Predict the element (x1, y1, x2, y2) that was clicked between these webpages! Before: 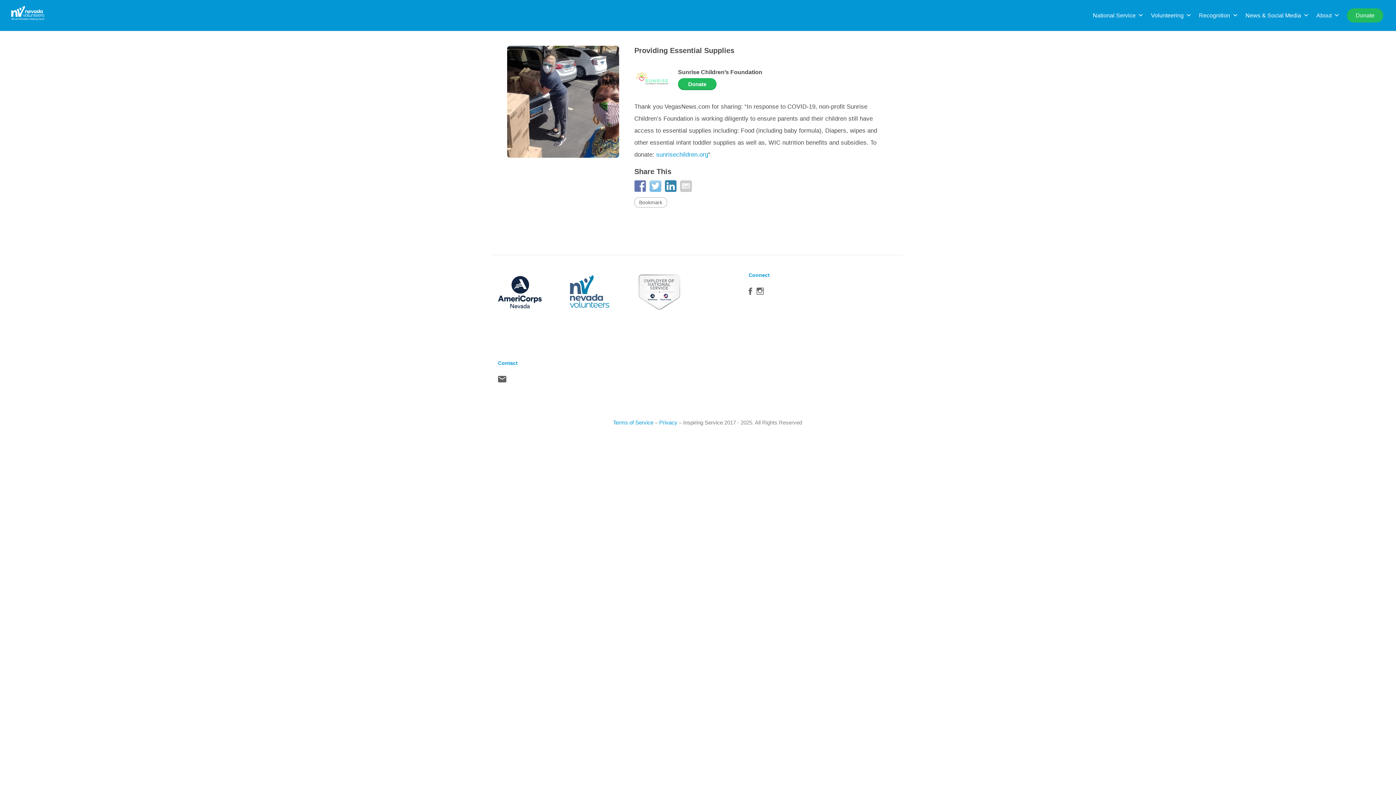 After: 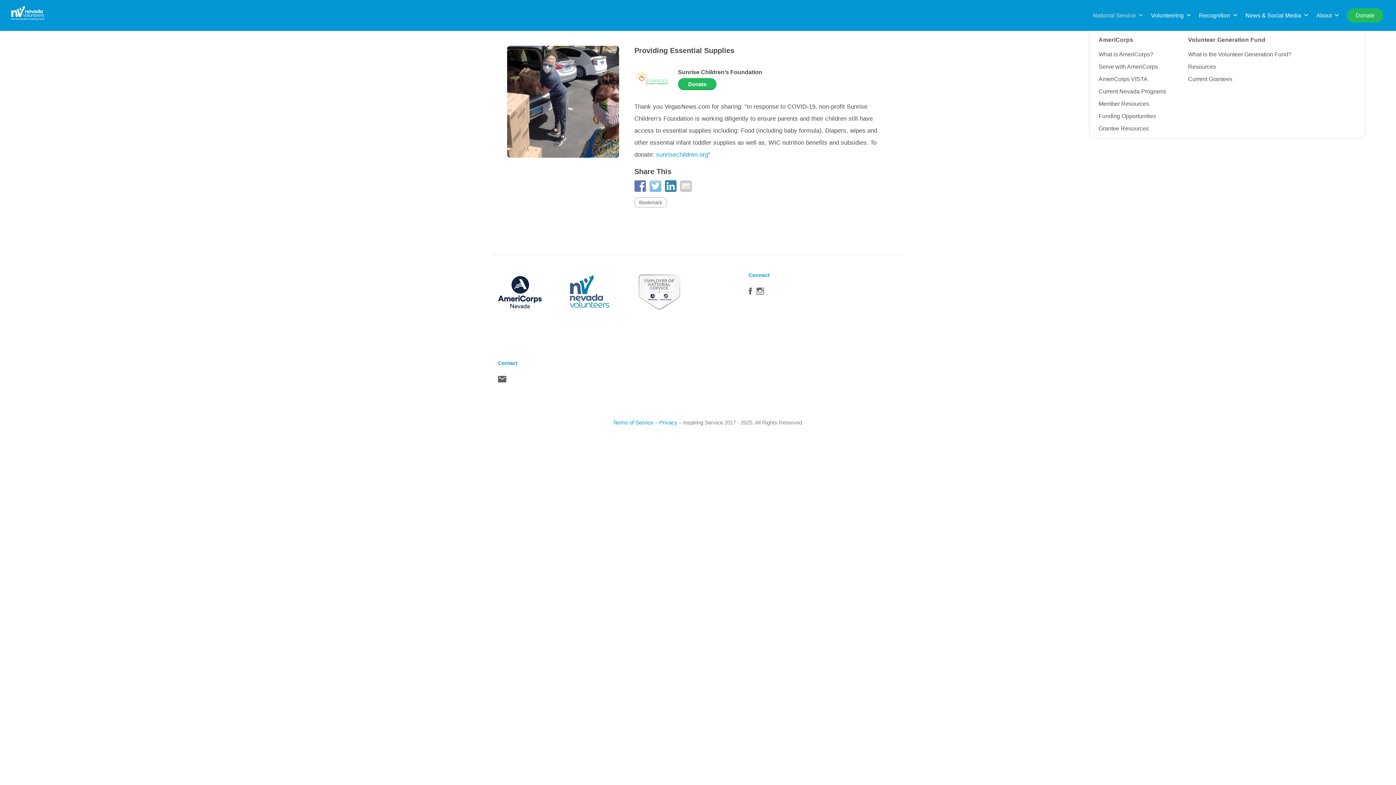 Action: bbox: (1089, 0, 1147, 30) label: National Service